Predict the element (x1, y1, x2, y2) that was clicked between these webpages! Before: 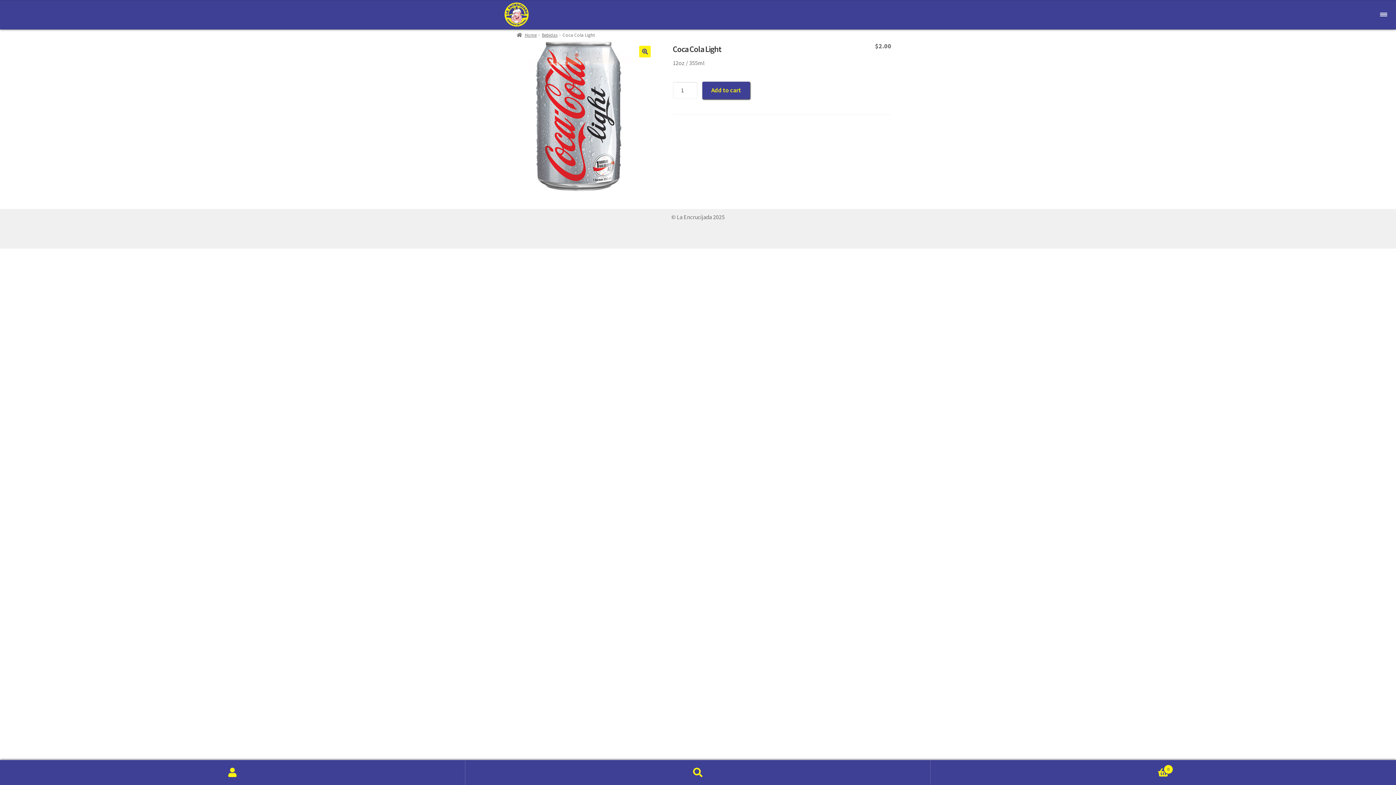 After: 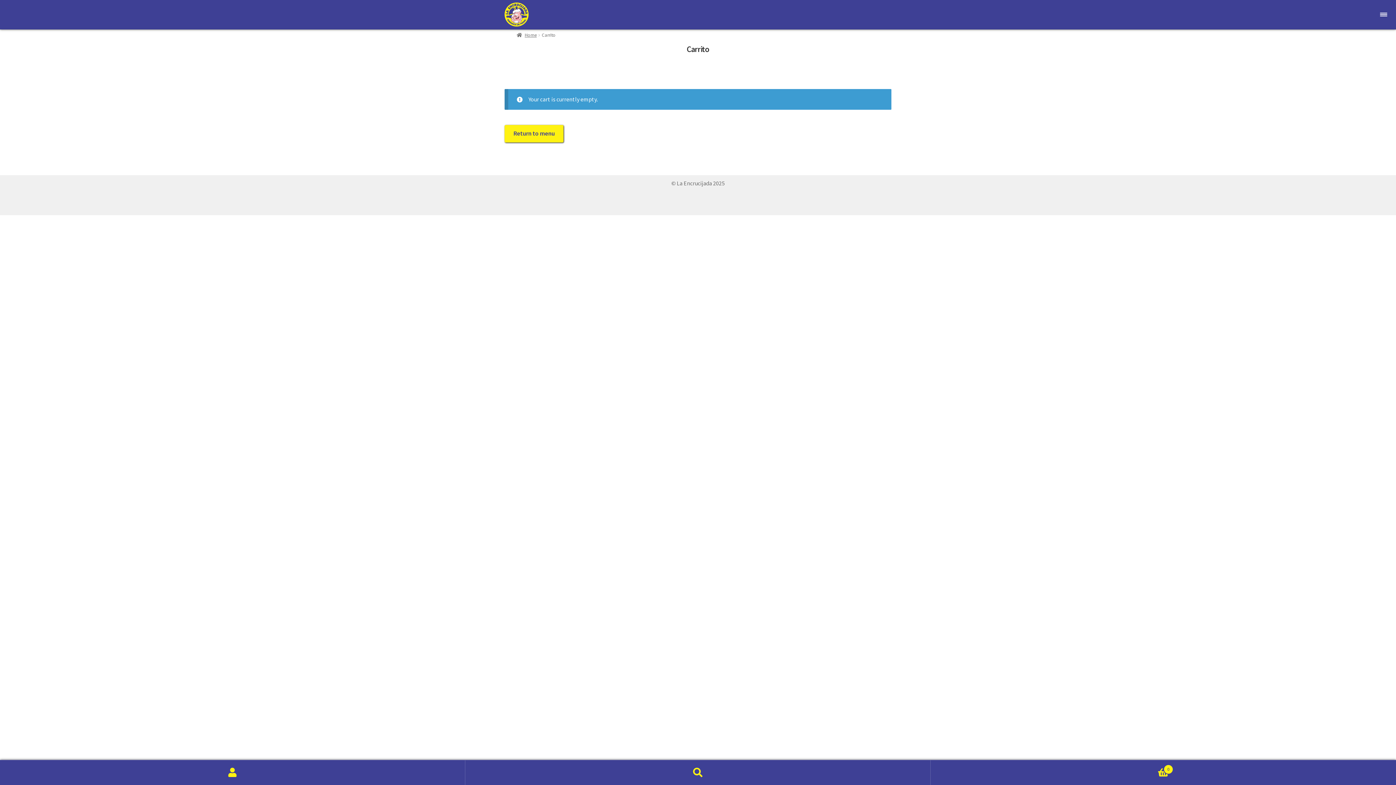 Action: label: Cart
0 bbox: (930, 760, 1396, 785)